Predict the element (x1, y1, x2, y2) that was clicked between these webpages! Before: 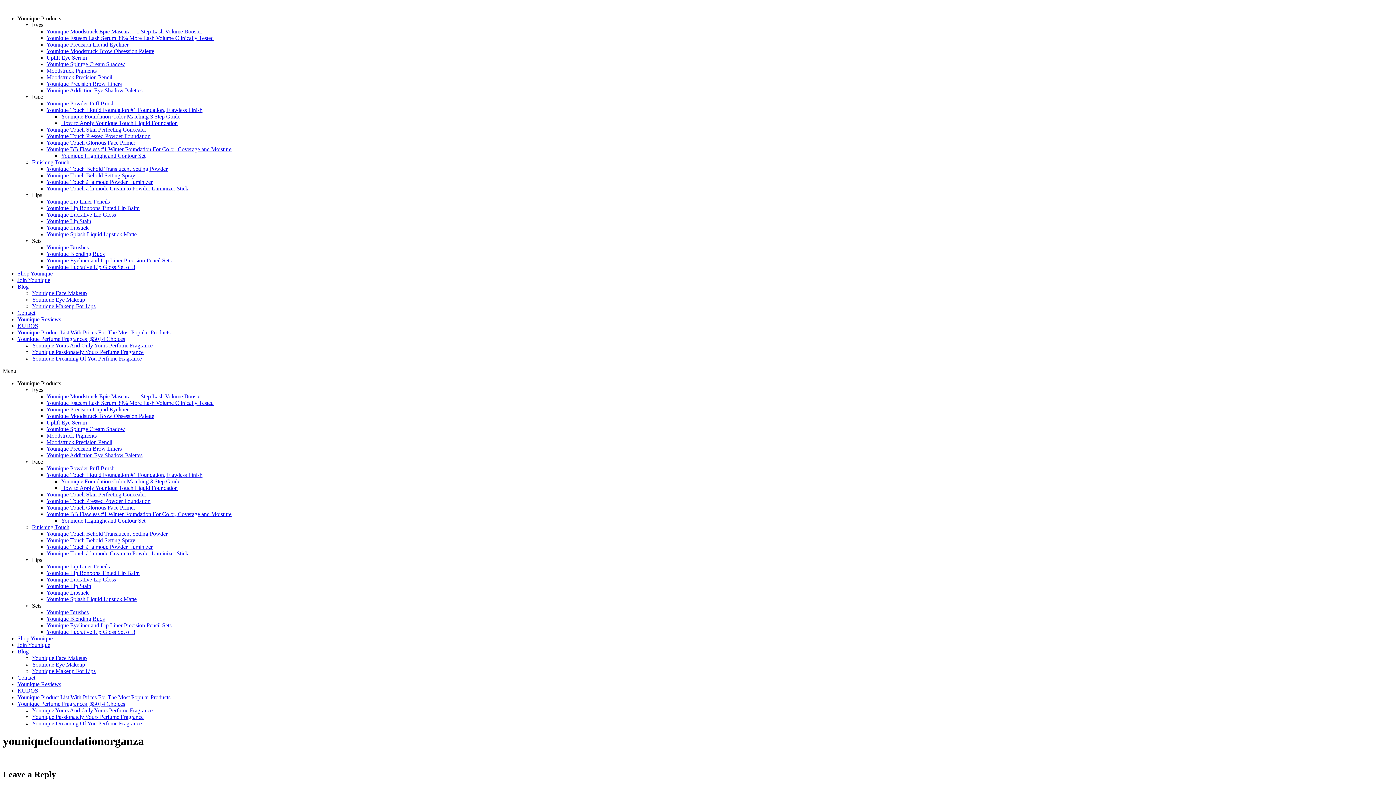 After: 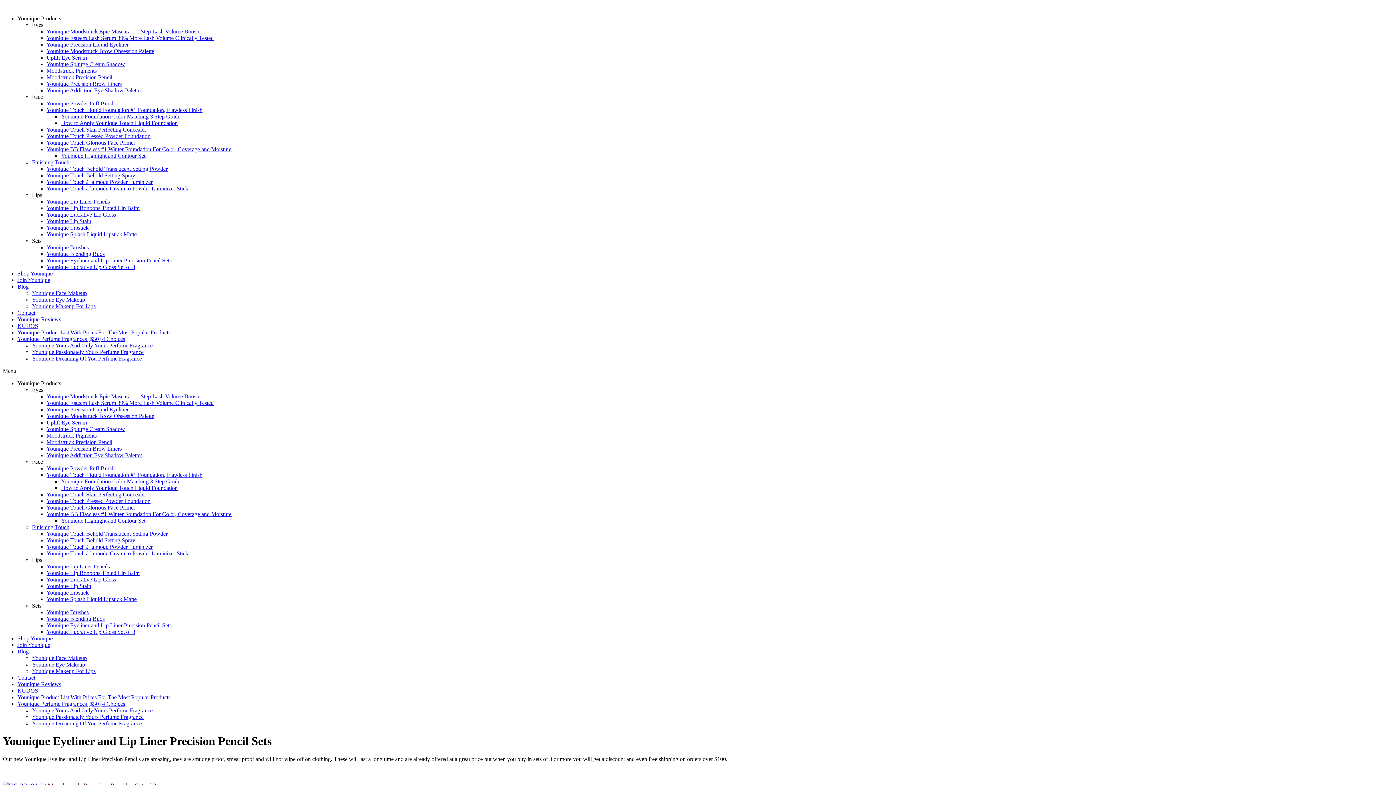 Action: label: Younique Eyeliner and Lip Liner Precision Pencil Sets bbox: (46, 622, 171, 628)